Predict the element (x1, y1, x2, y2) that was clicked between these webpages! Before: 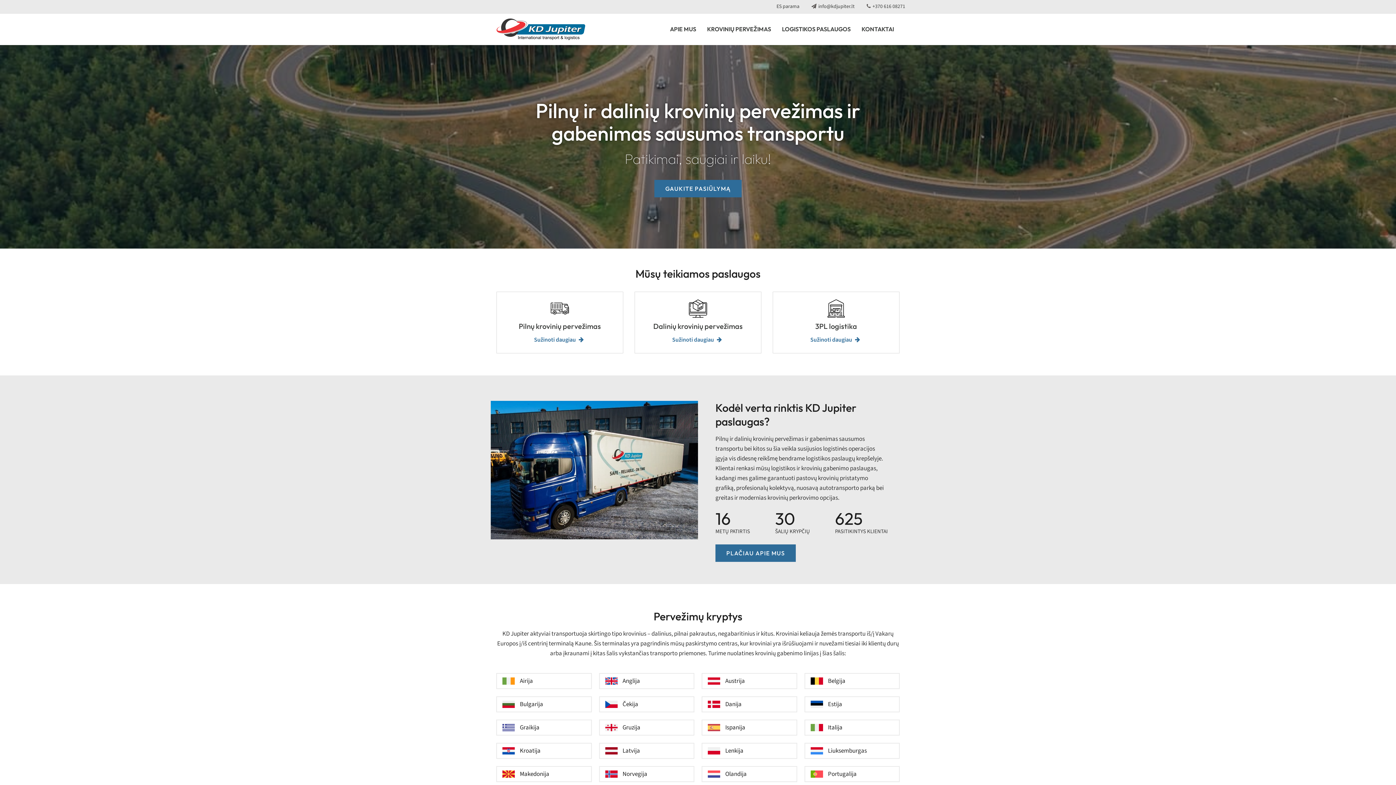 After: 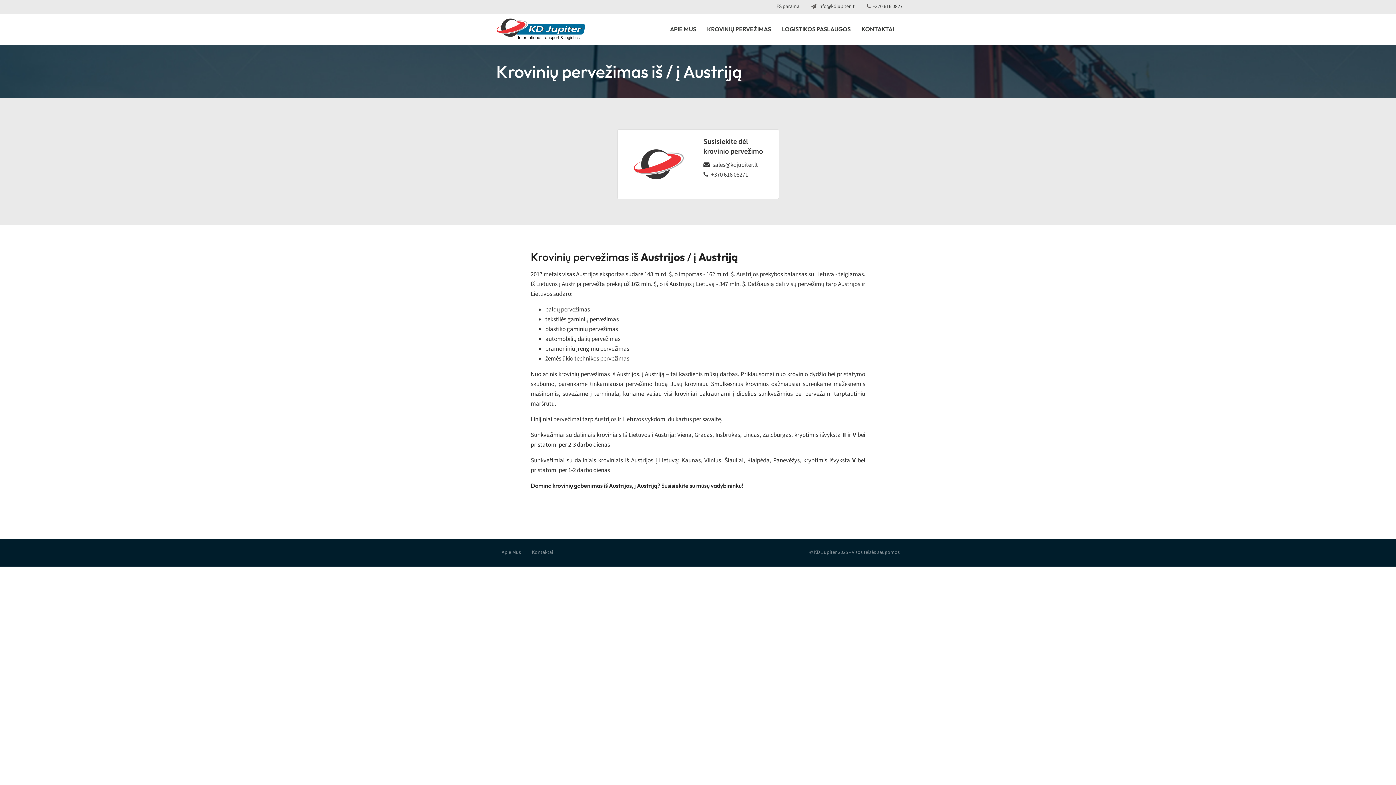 Action: bbox: (701, 673, 797, 689) label: Austrija